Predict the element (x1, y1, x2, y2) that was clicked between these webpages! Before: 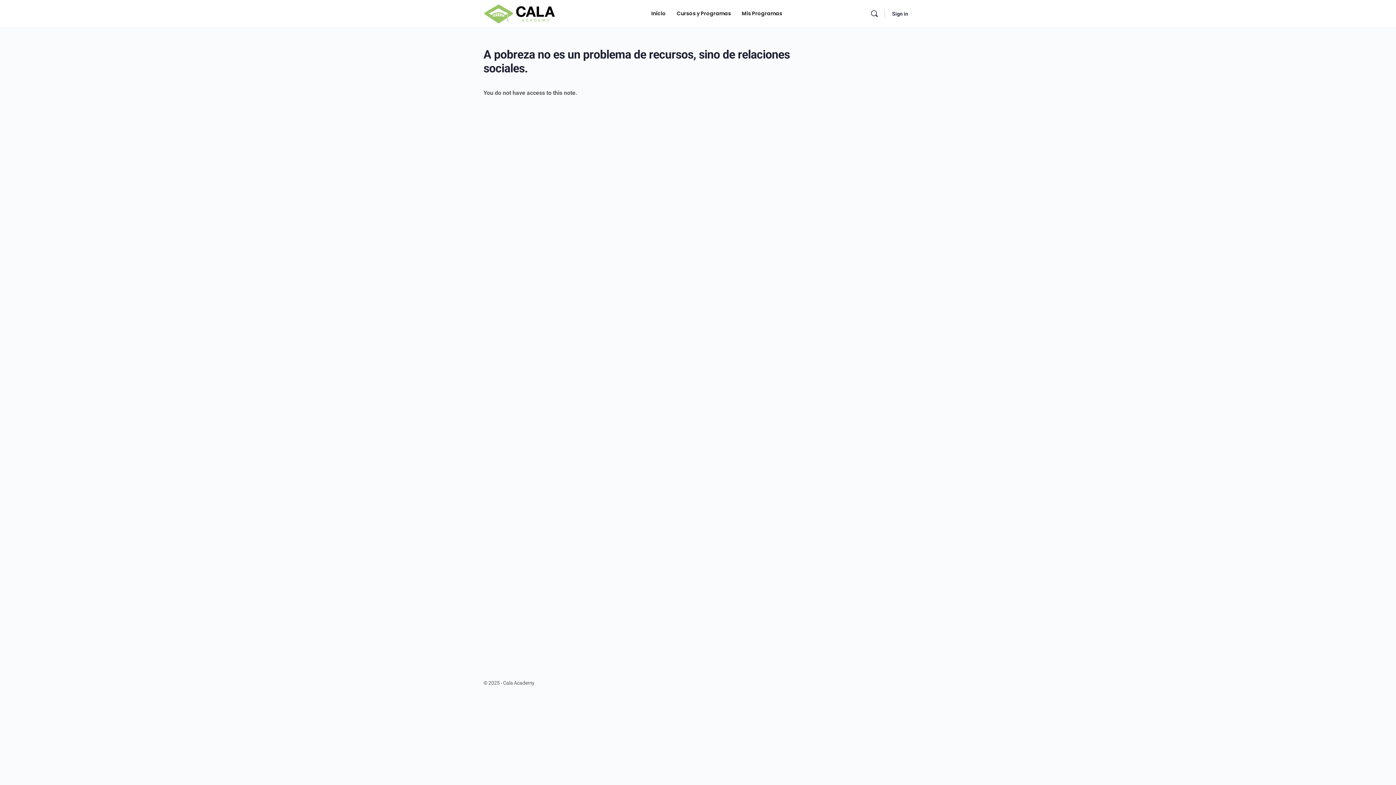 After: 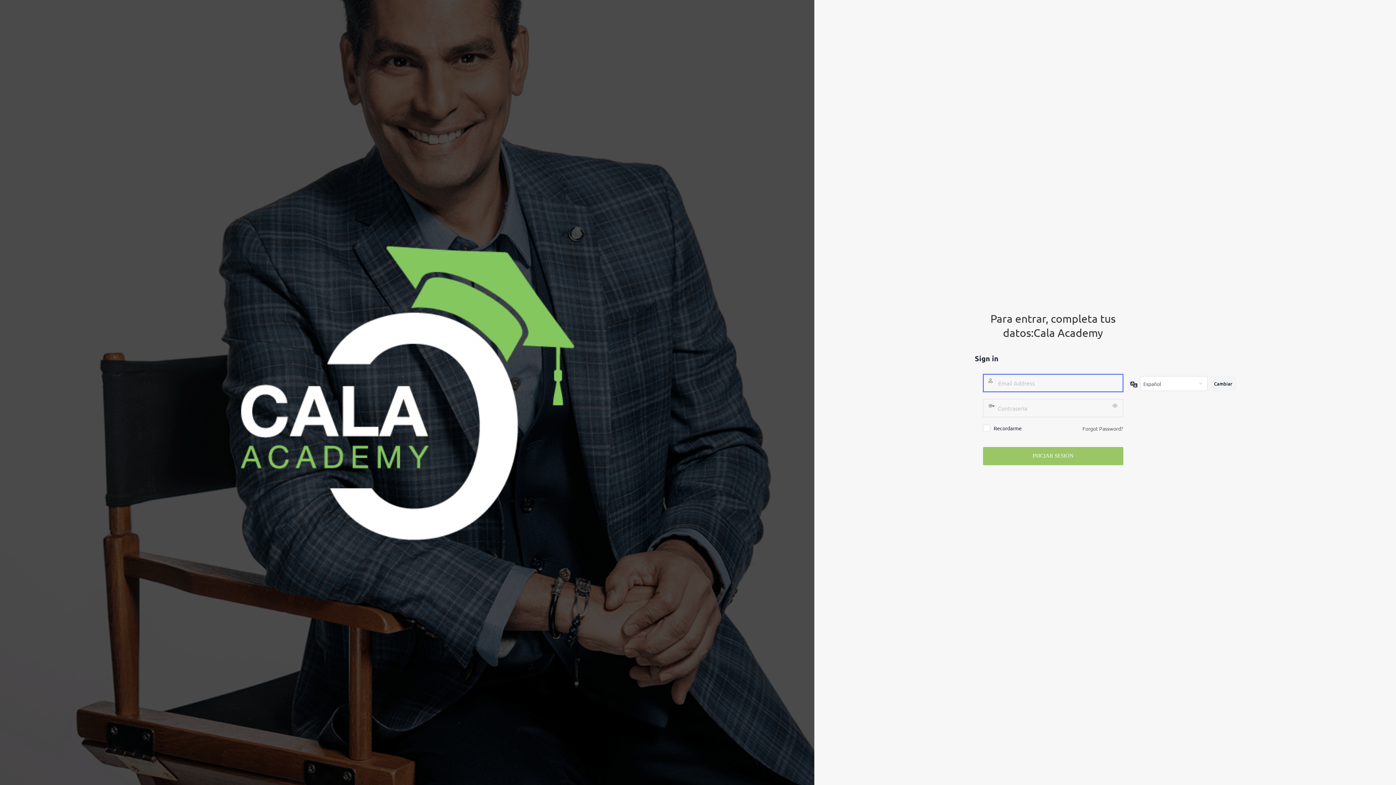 Action: label: Sign in bbox: (888, 5, 912, 22)